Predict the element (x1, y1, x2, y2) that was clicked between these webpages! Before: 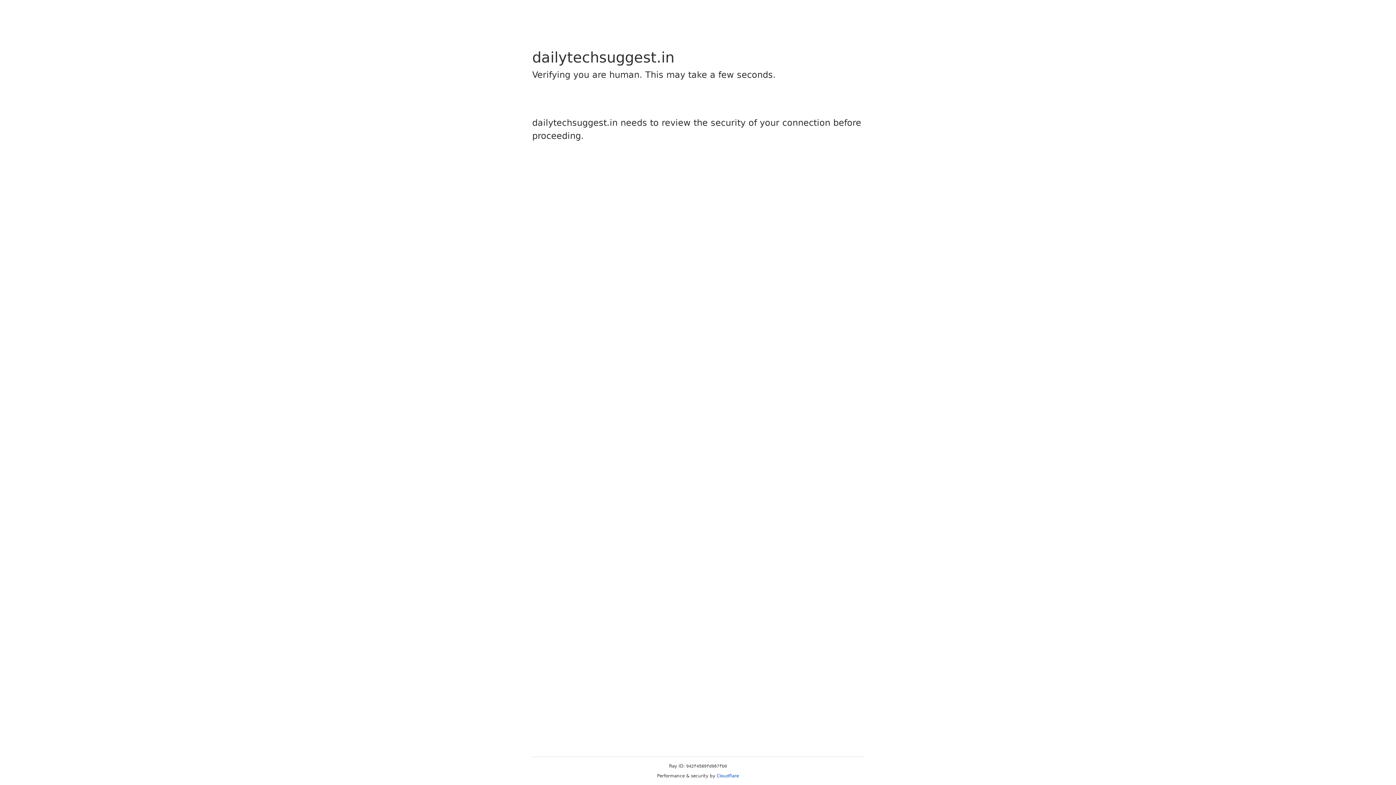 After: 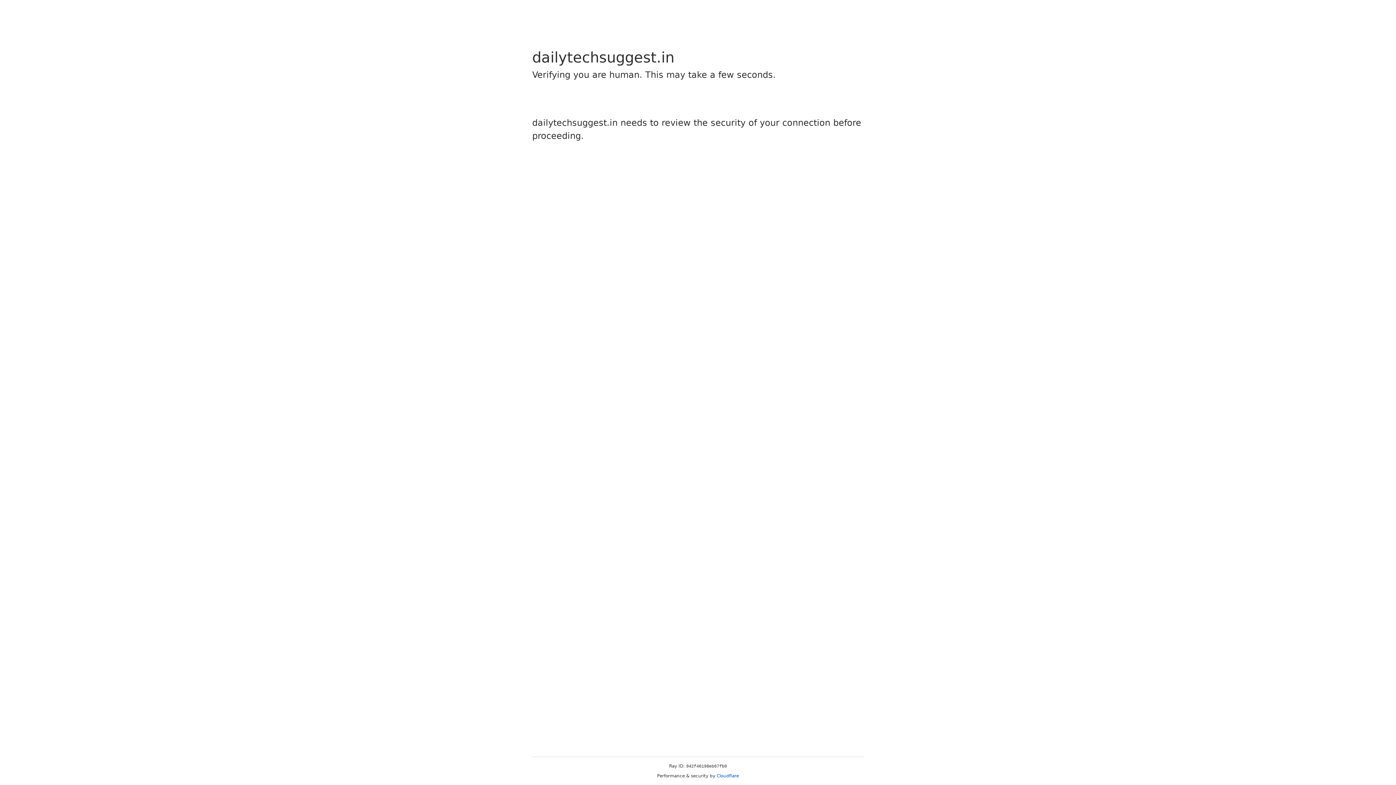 Action: label: Cloudflare bbox: (716, 773, 739, 778)